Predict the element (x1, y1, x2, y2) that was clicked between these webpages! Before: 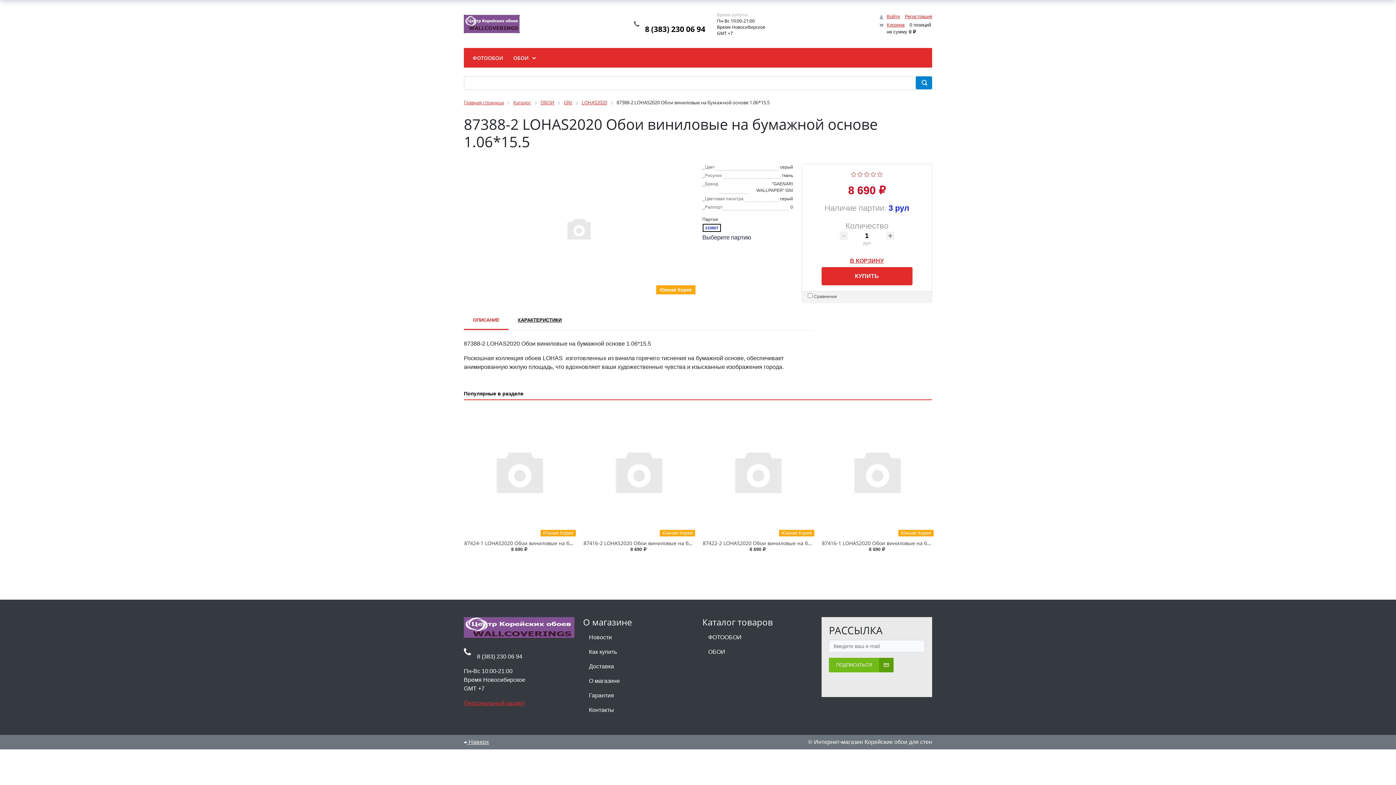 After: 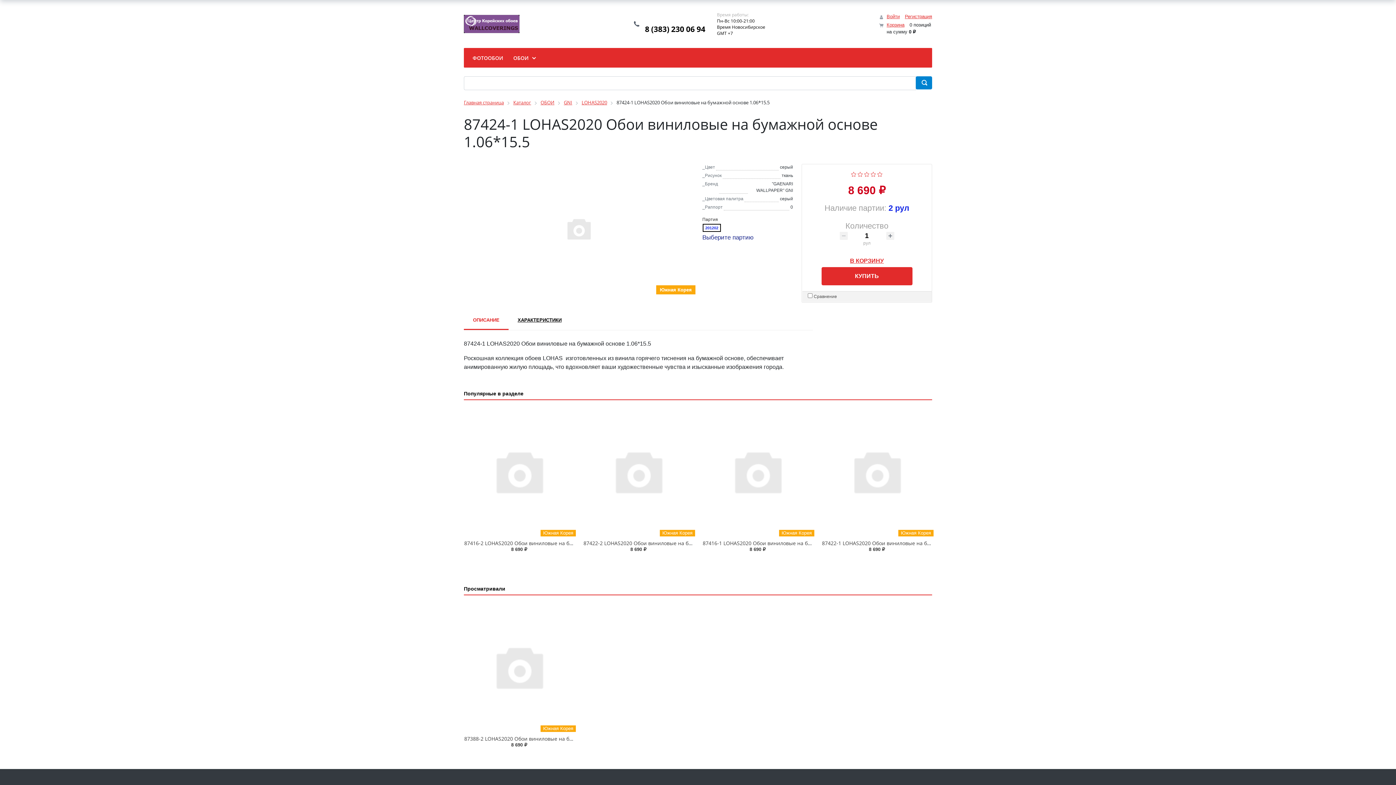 Action: label: 87424-1 LOHAS2020 Обои виниловые на бумажной основе 1.06*15.5 bbox: (464, 540, 635, 547)